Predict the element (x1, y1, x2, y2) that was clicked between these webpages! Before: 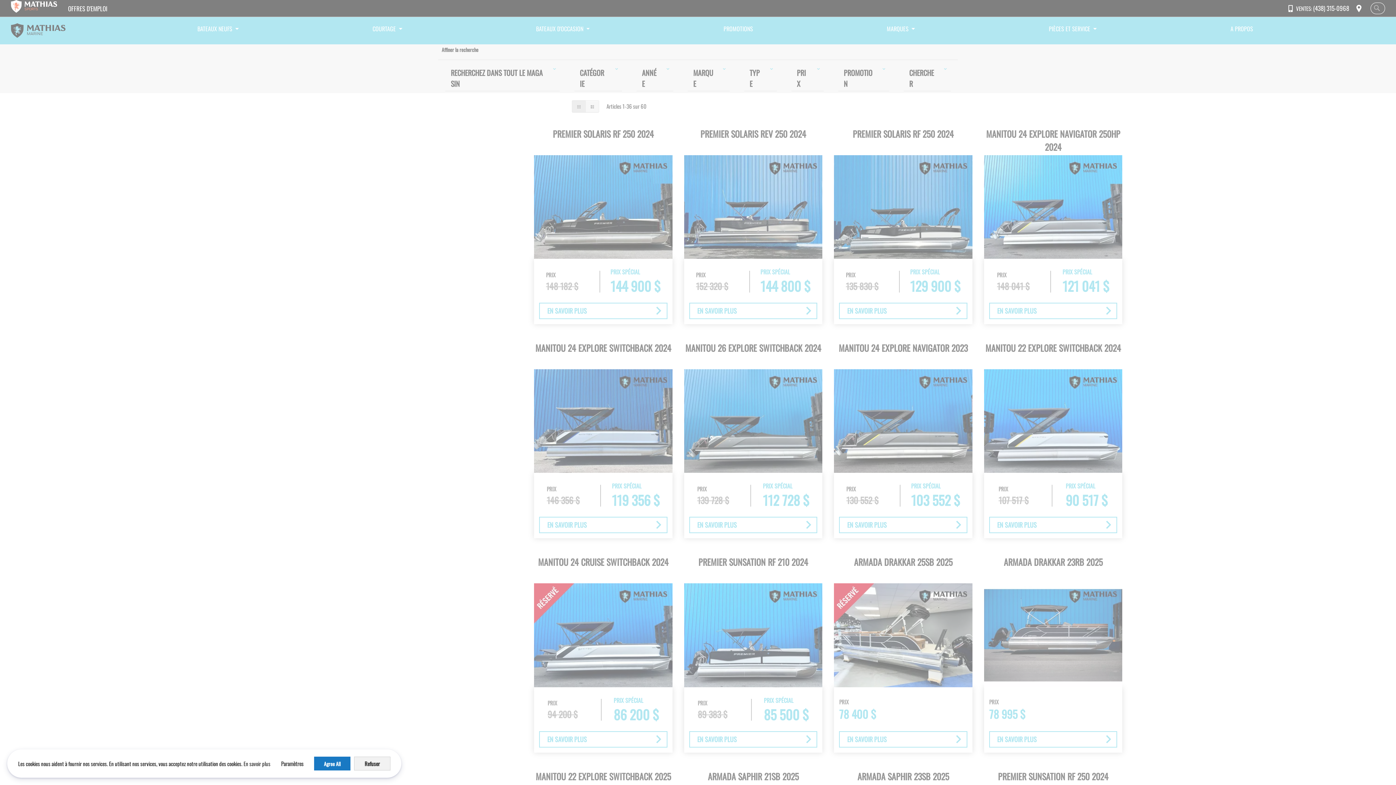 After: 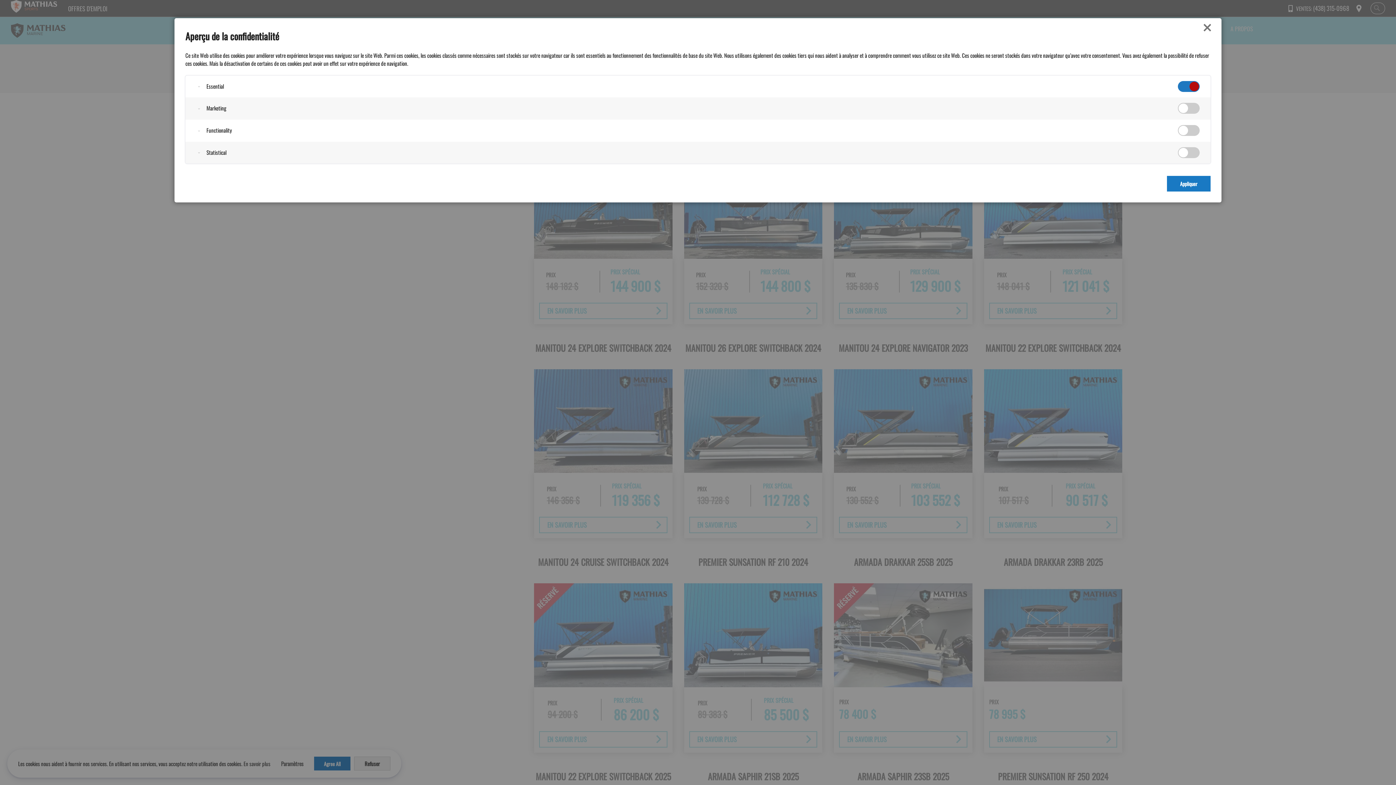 Action: label: Paramètres bbox: (274, 757, 310, 770)